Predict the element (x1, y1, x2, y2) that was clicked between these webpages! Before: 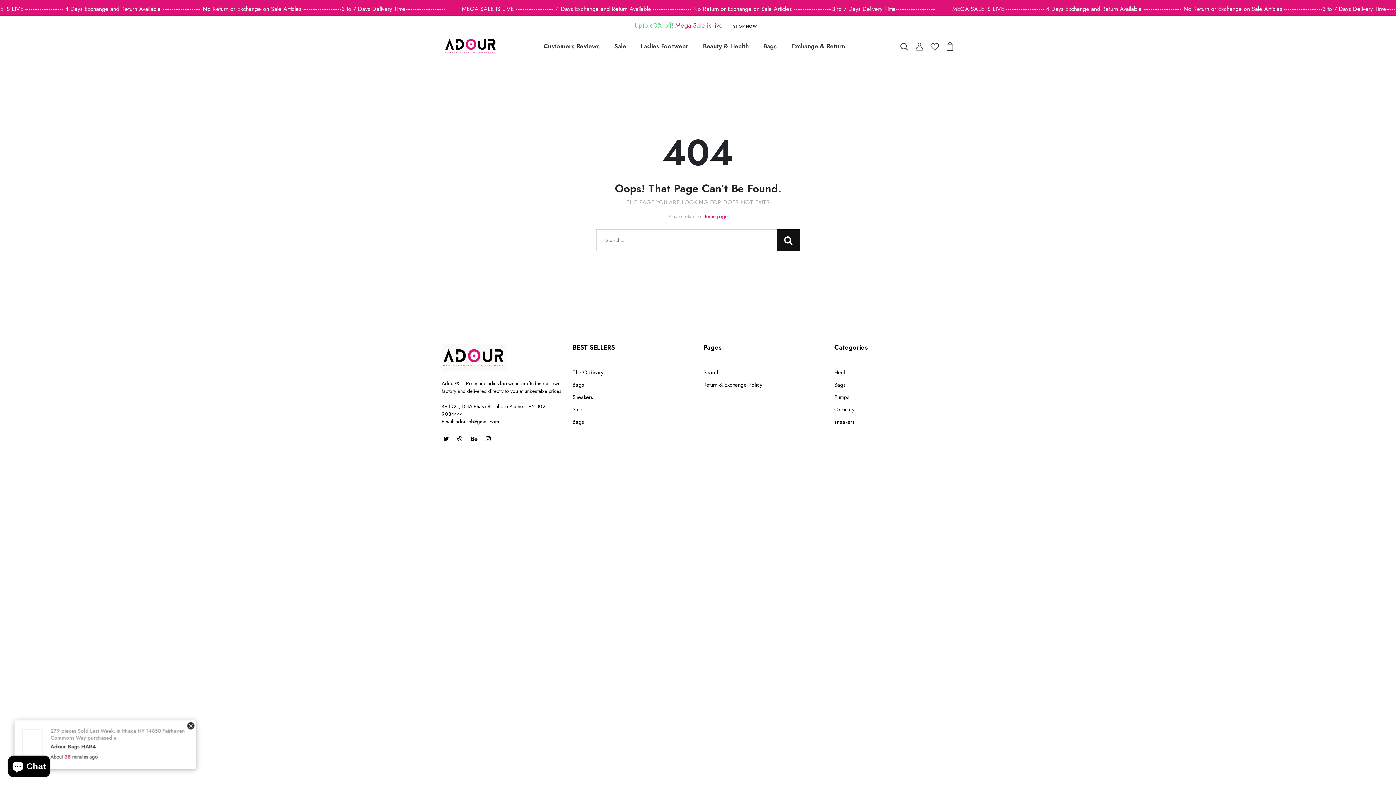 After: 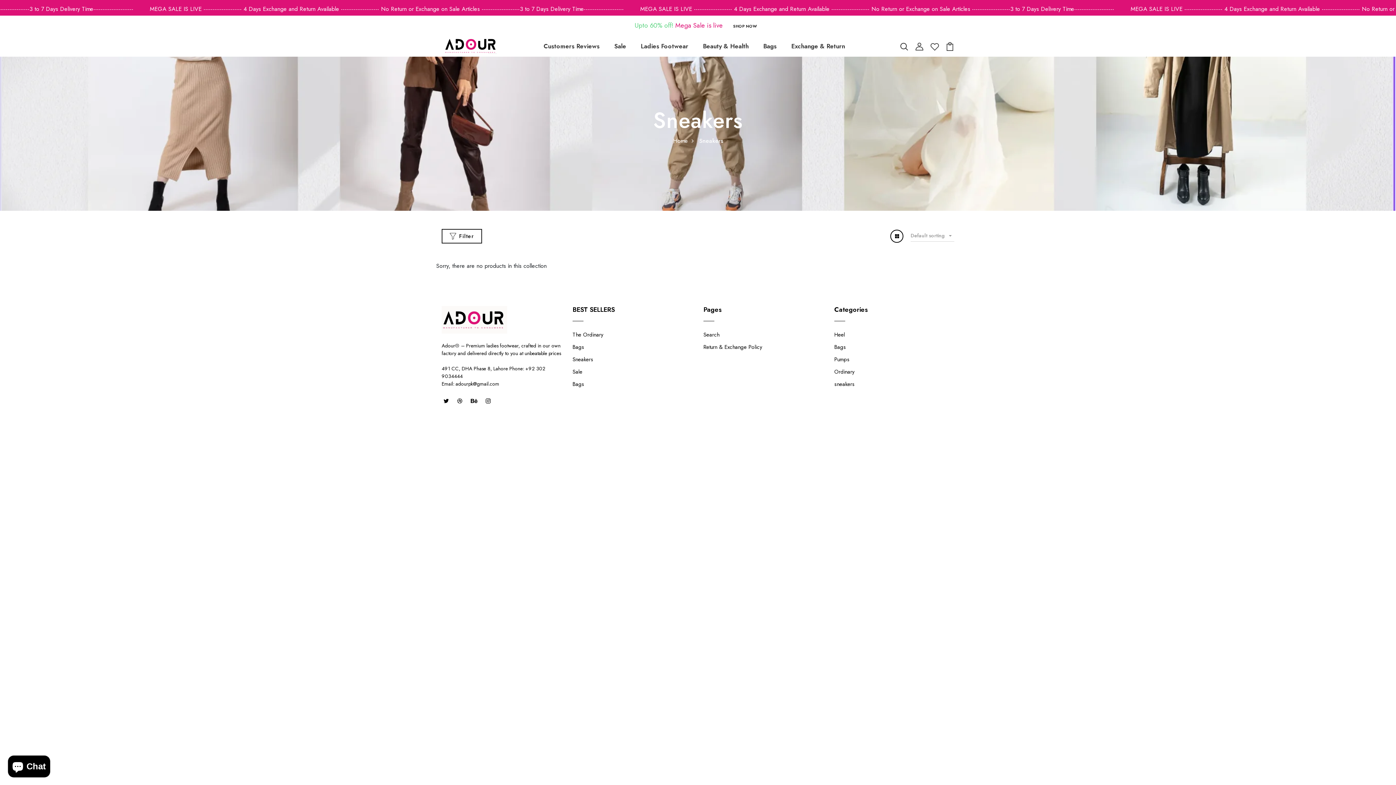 Action: label: Sneakers bbox: (572, 393, 593, 401)